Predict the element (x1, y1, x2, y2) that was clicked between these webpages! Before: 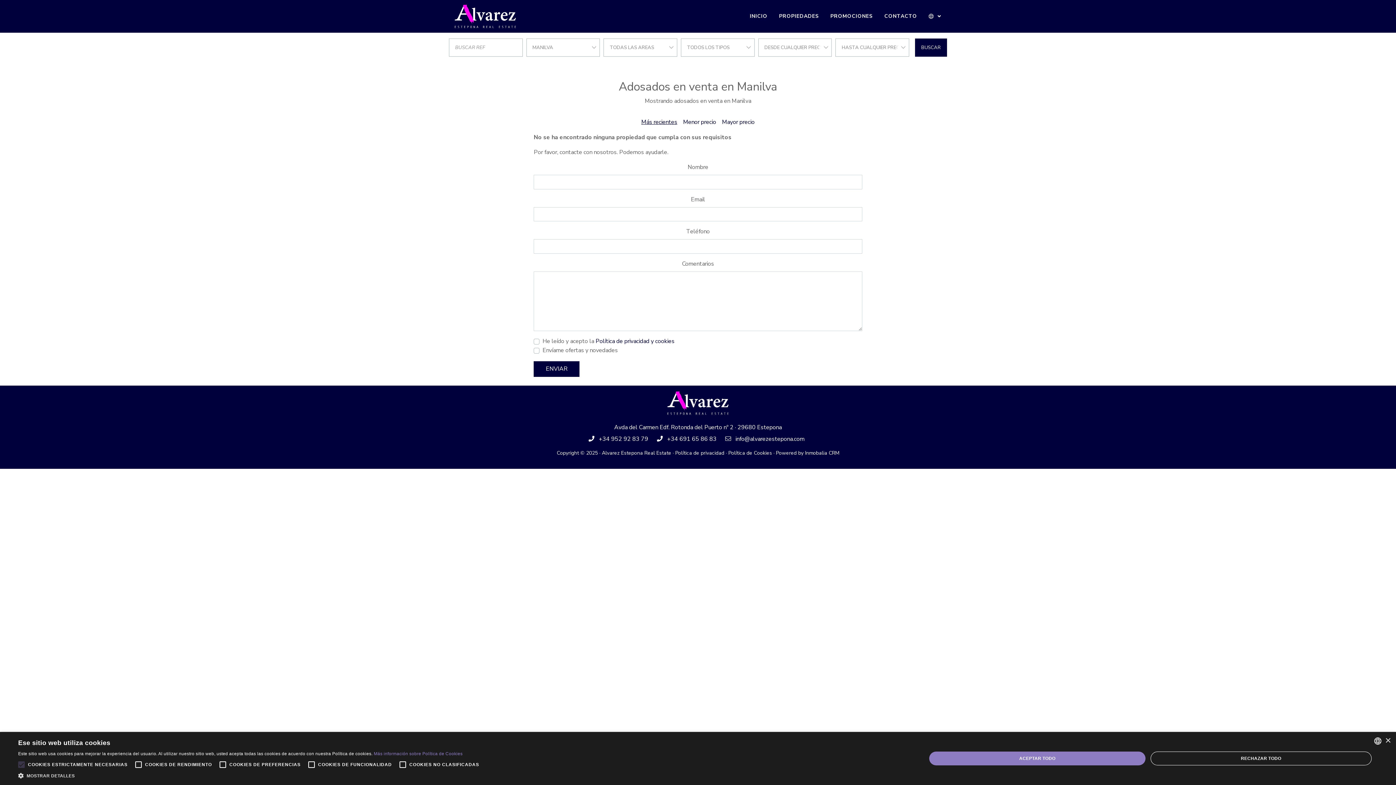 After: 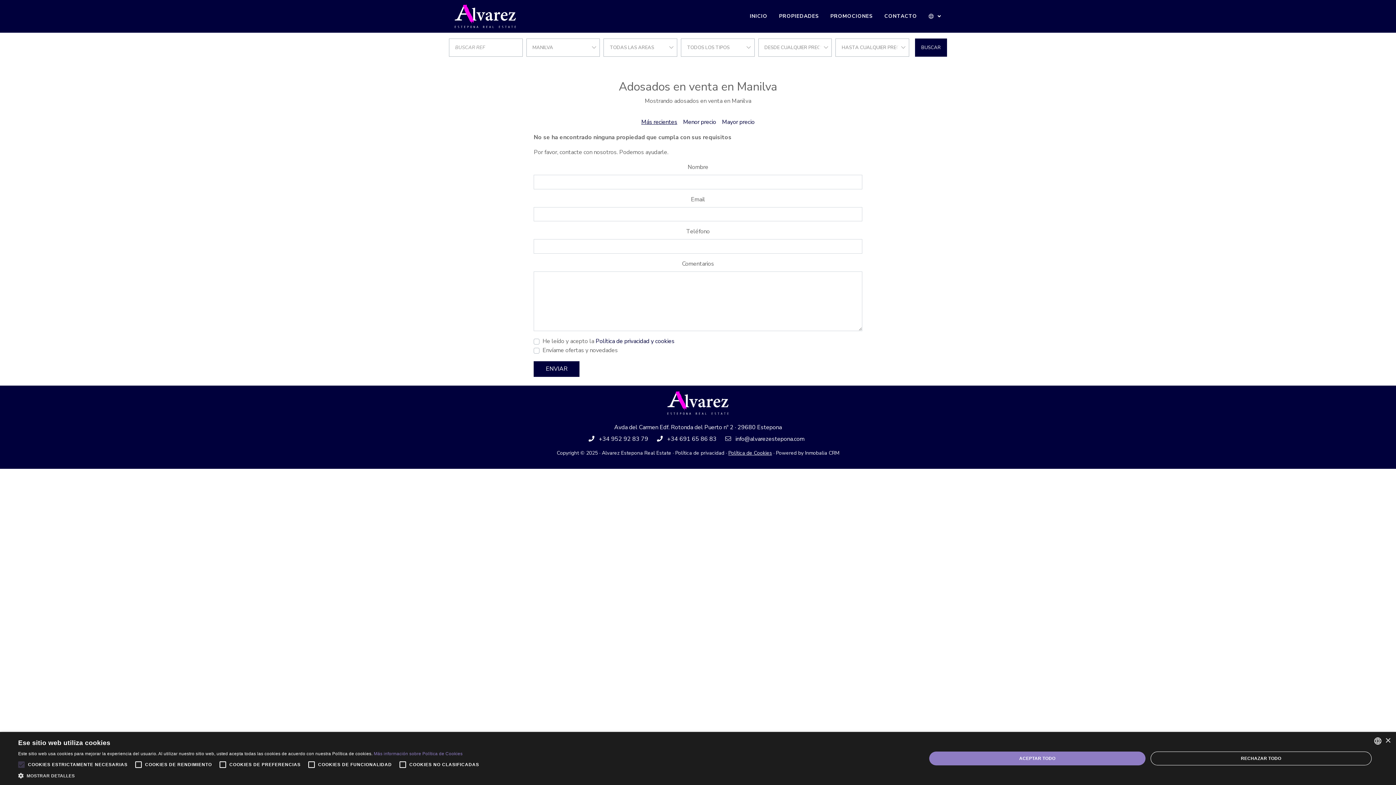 Action: bbox: (728, 449, 772, 456) label: Política de Cookies